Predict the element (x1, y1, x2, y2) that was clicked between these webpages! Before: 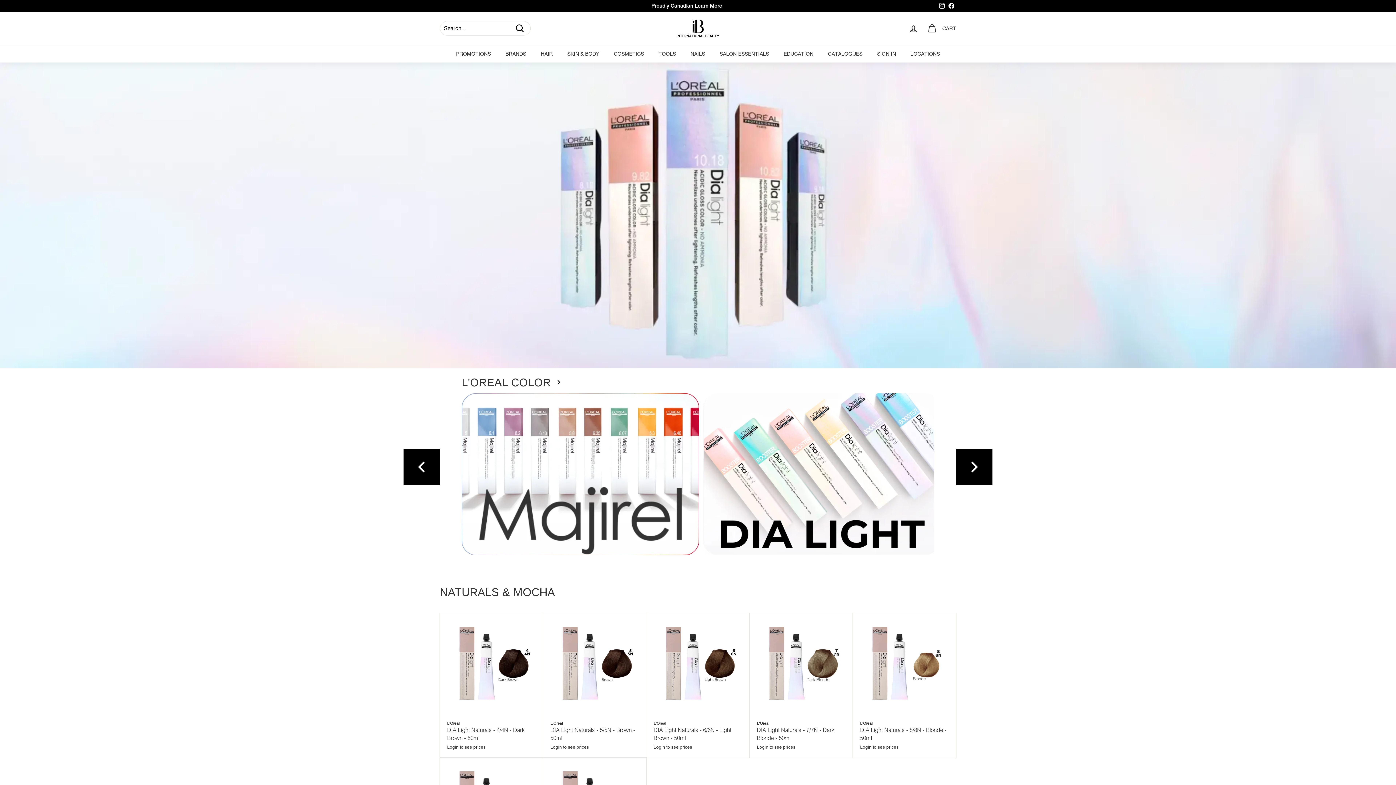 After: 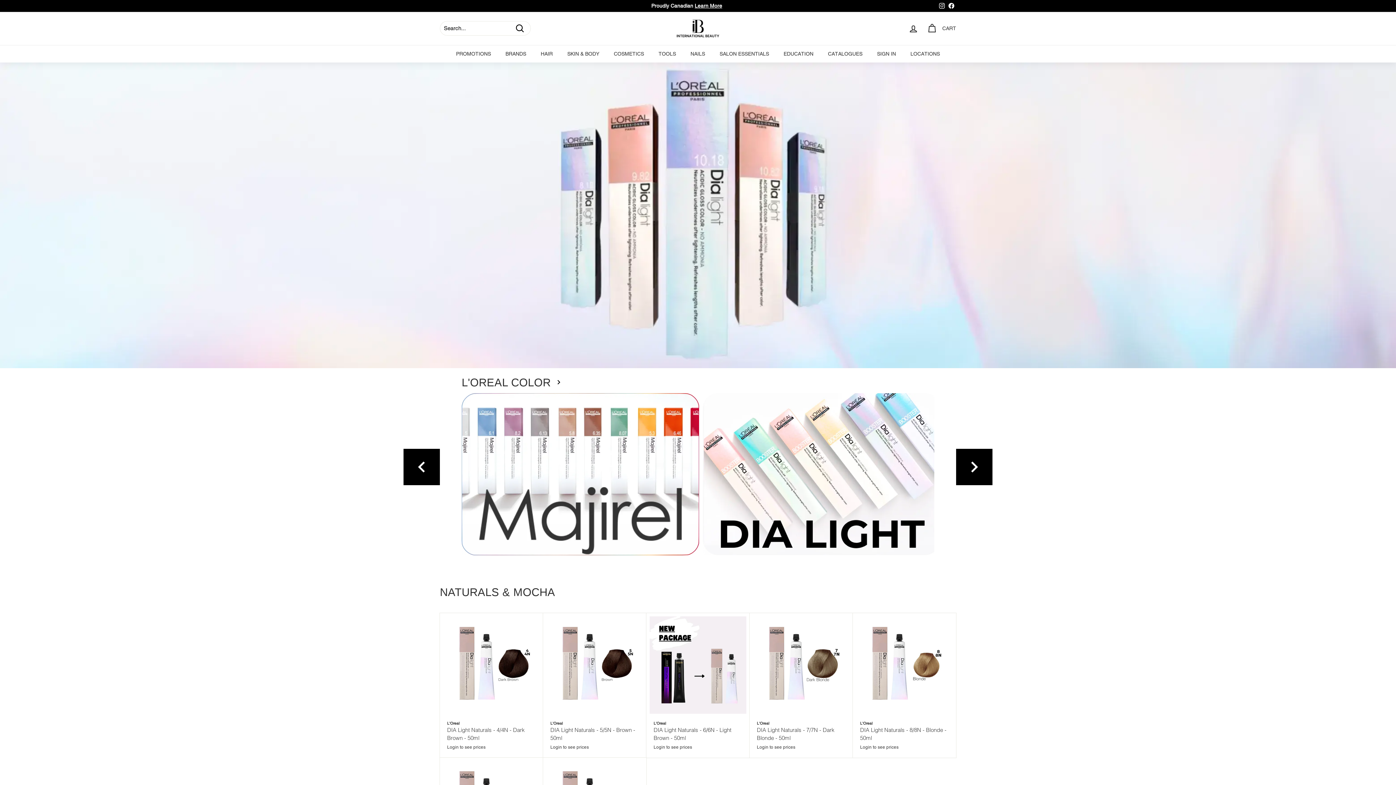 Action: label: Login to see prices bbox: (653, 744, 692, 750)